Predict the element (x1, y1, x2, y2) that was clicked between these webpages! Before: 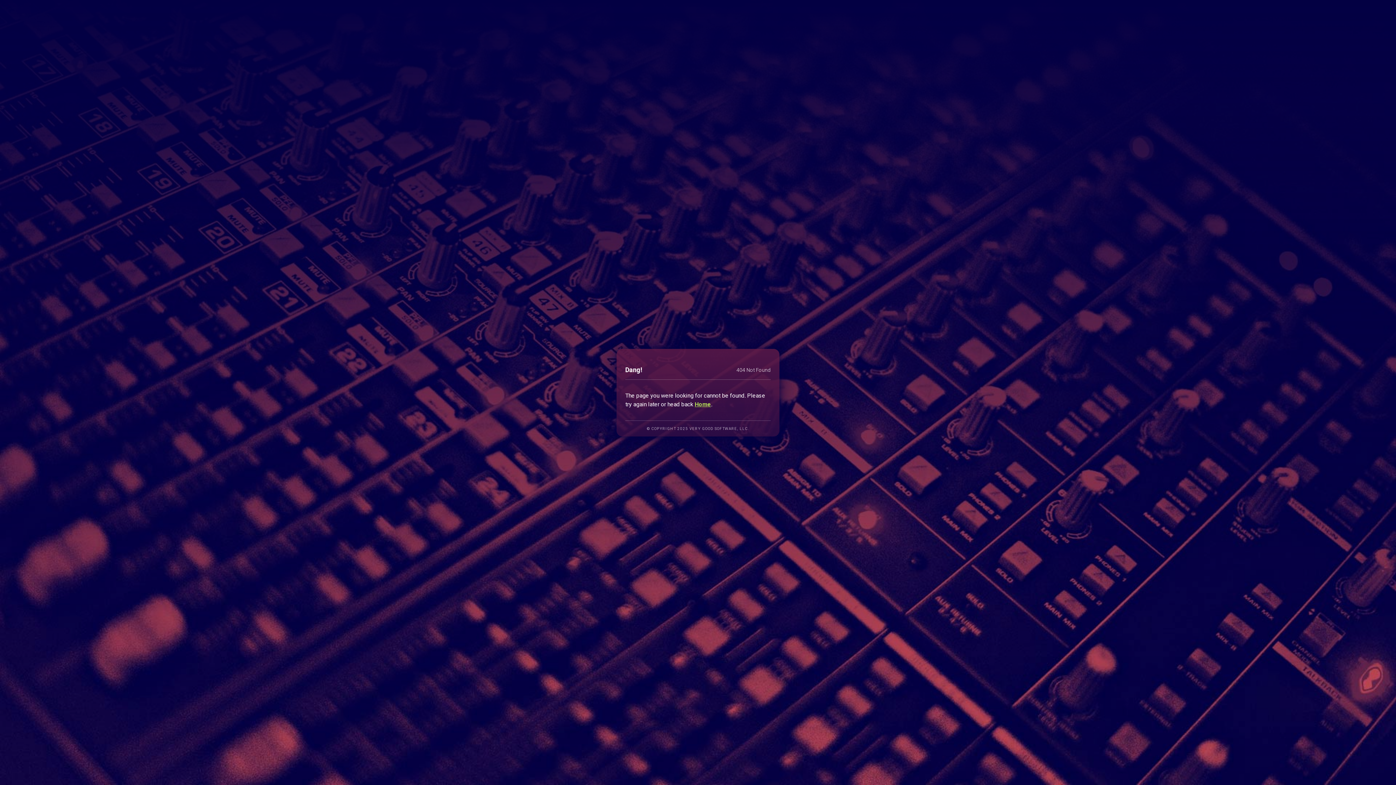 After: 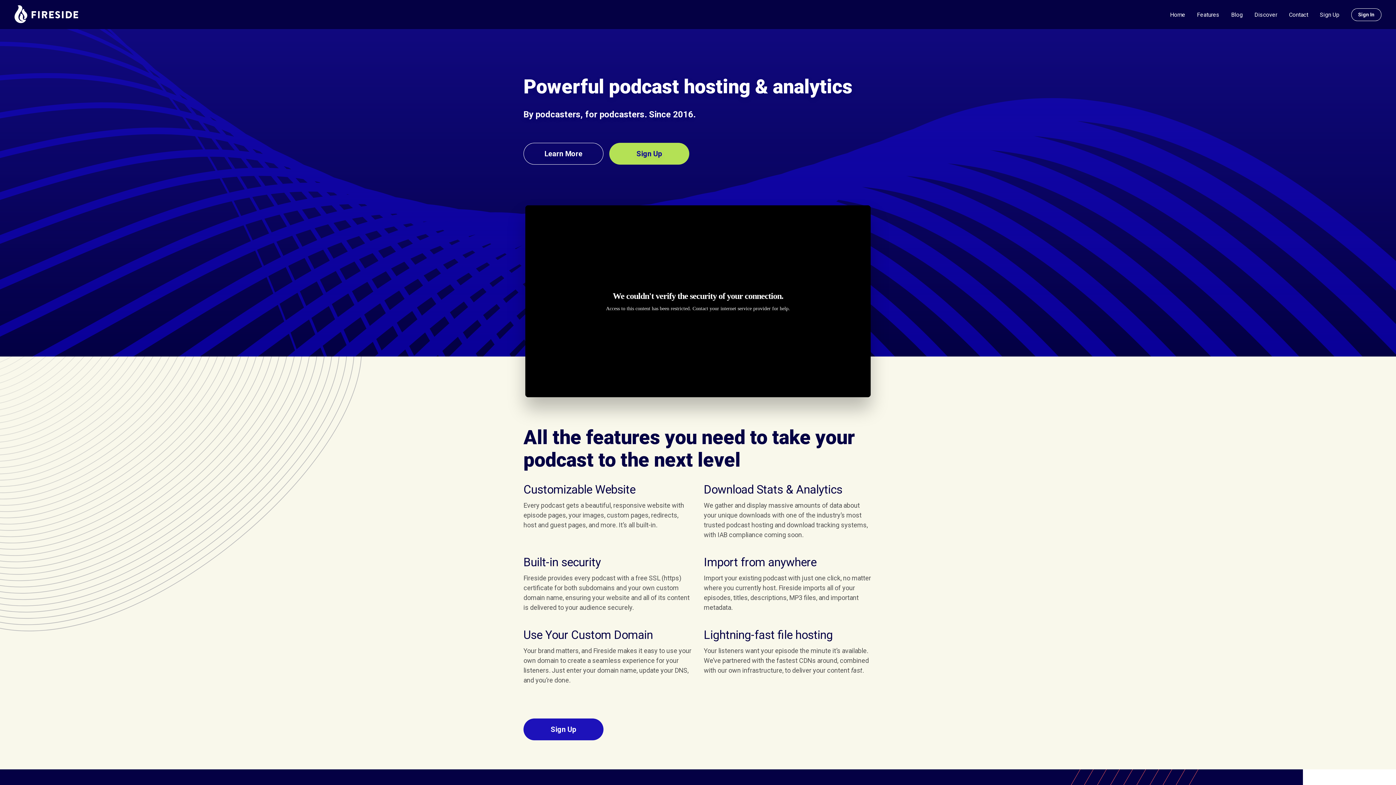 Action: label: Home bbox: (694, 400, 711, 407)